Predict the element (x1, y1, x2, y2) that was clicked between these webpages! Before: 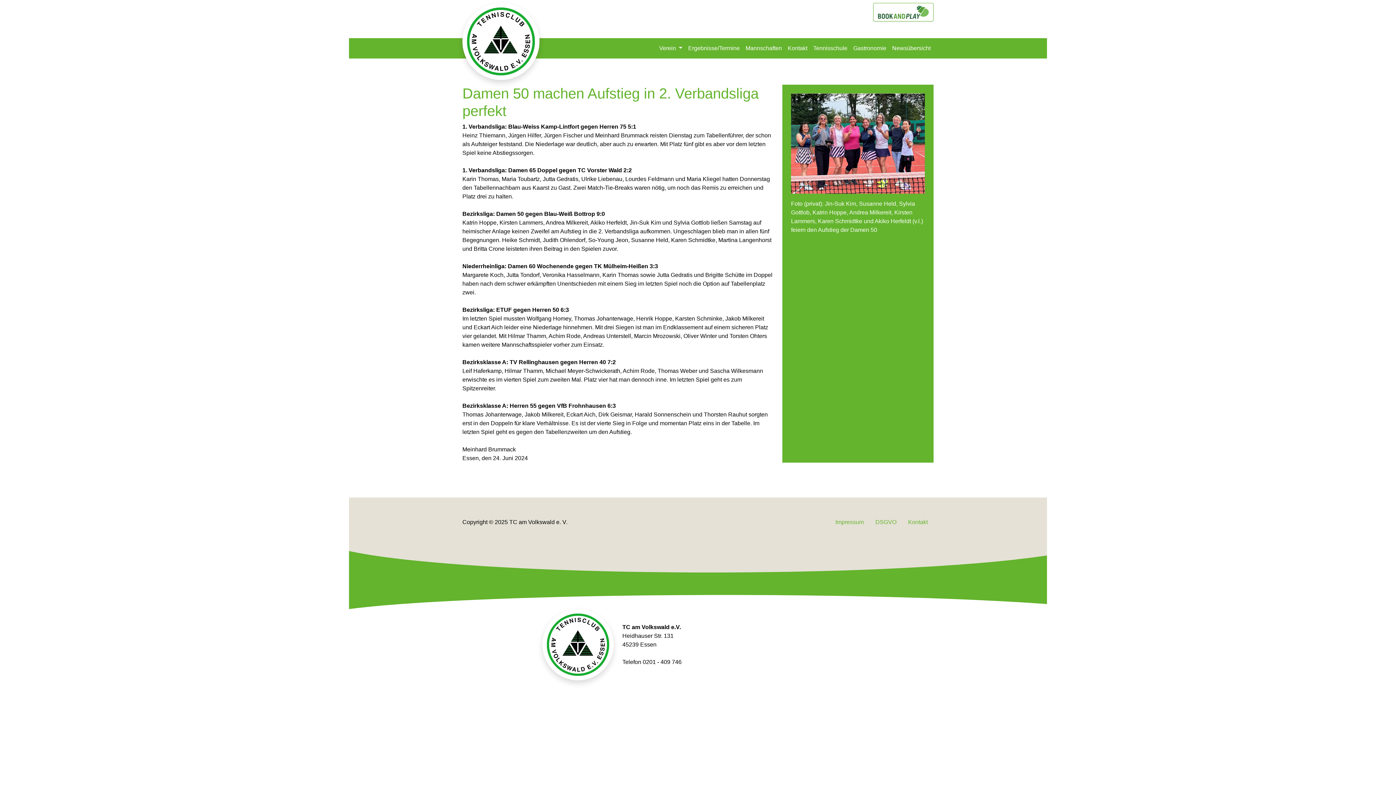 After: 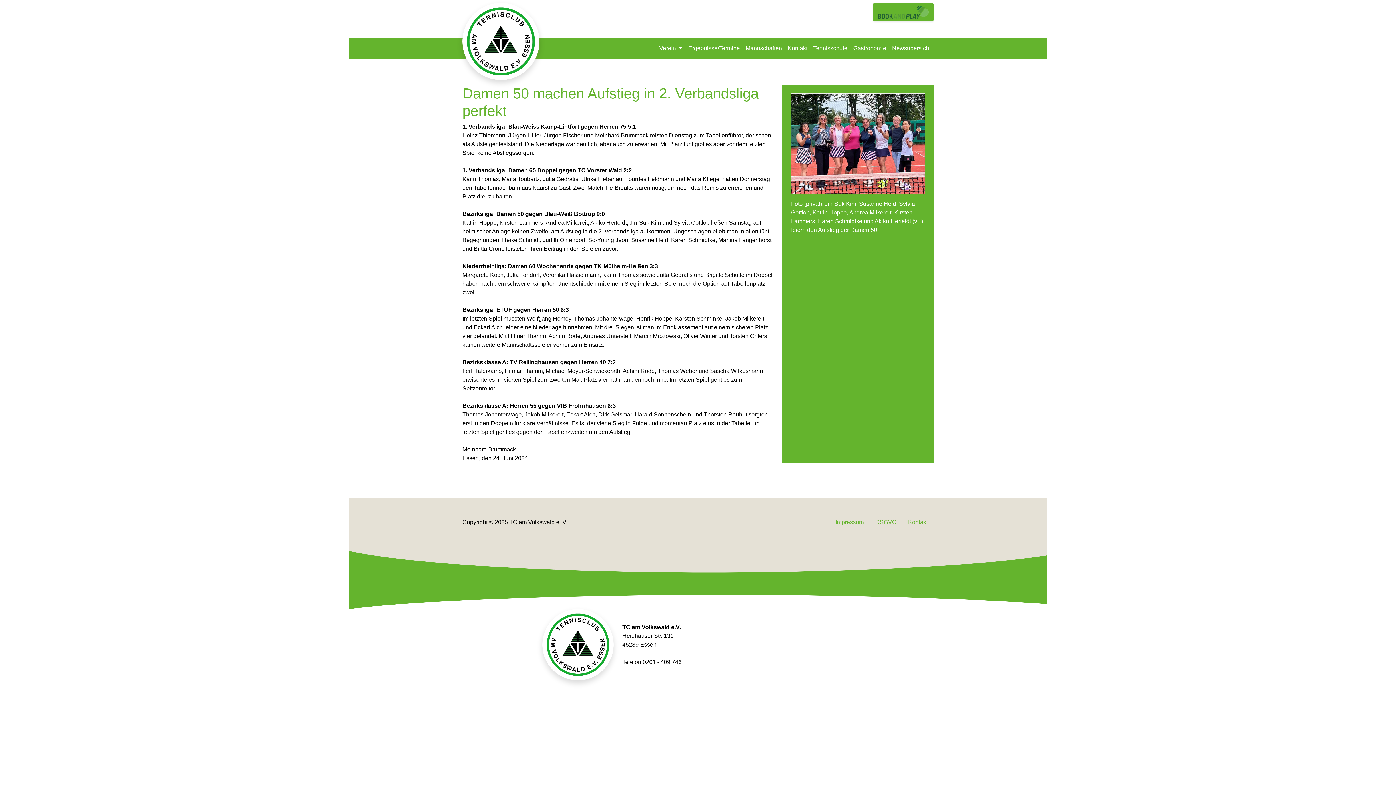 Action: bbox: (873, 2, 933, 21)